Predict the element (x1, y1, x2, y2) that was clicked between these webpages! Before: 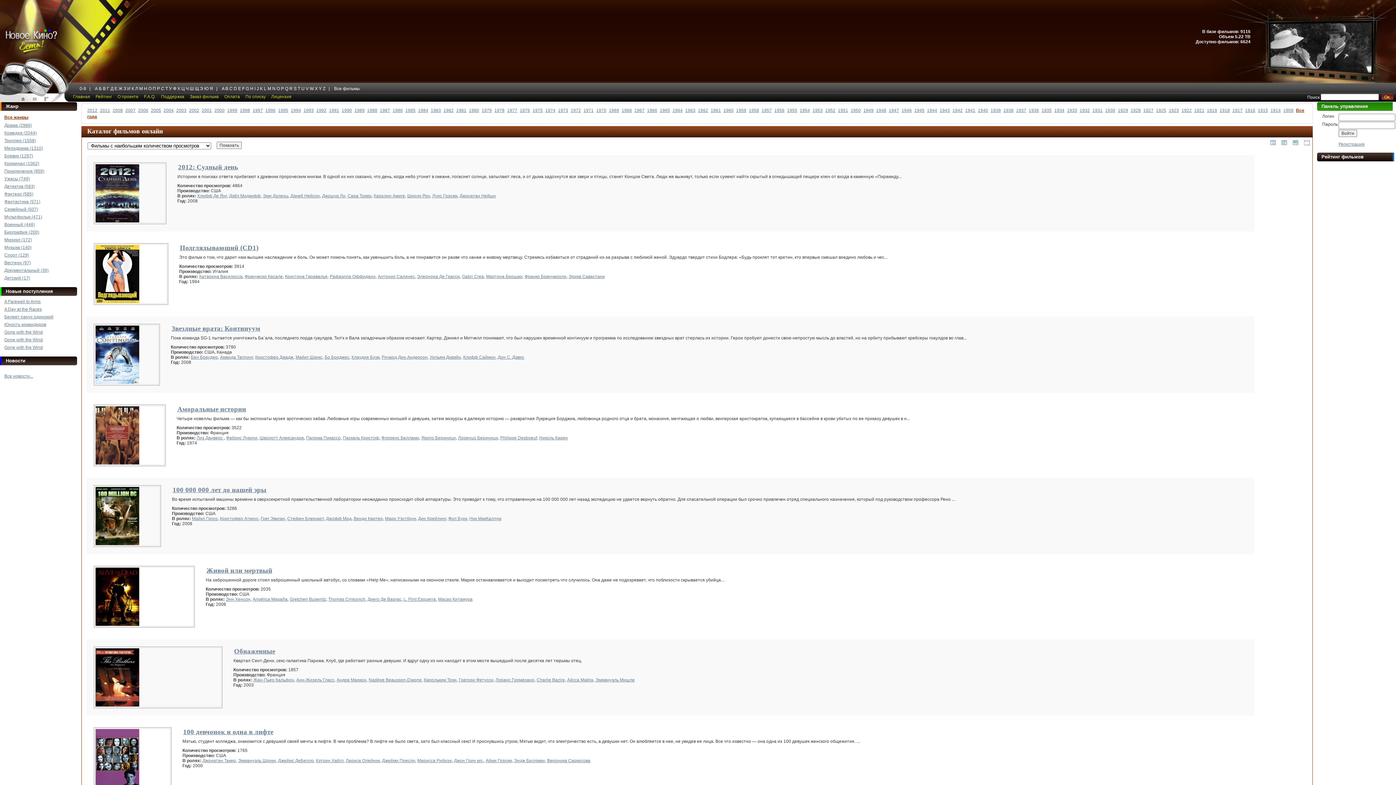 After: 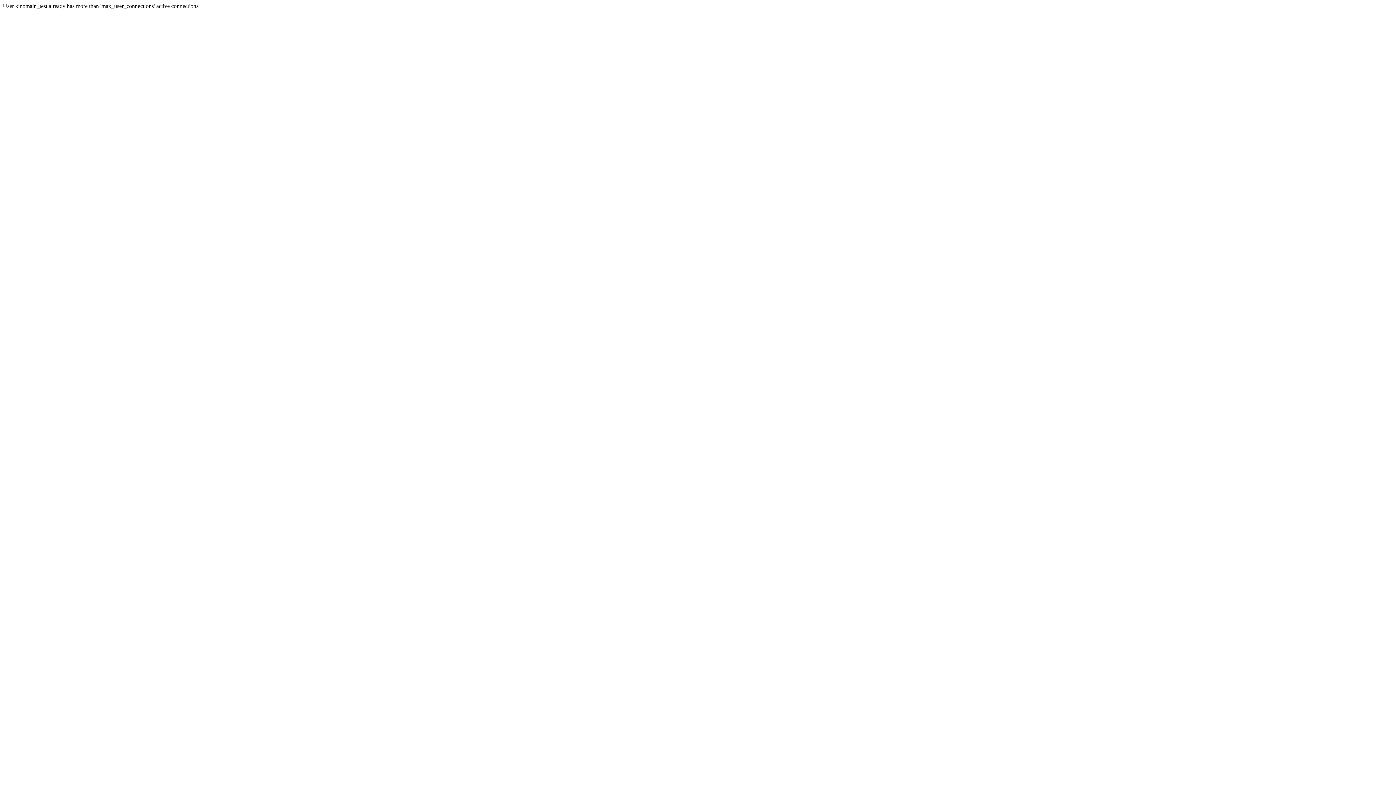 Action: bbox: (171, 324, 260, 332) label: Звездные врата: Континуум